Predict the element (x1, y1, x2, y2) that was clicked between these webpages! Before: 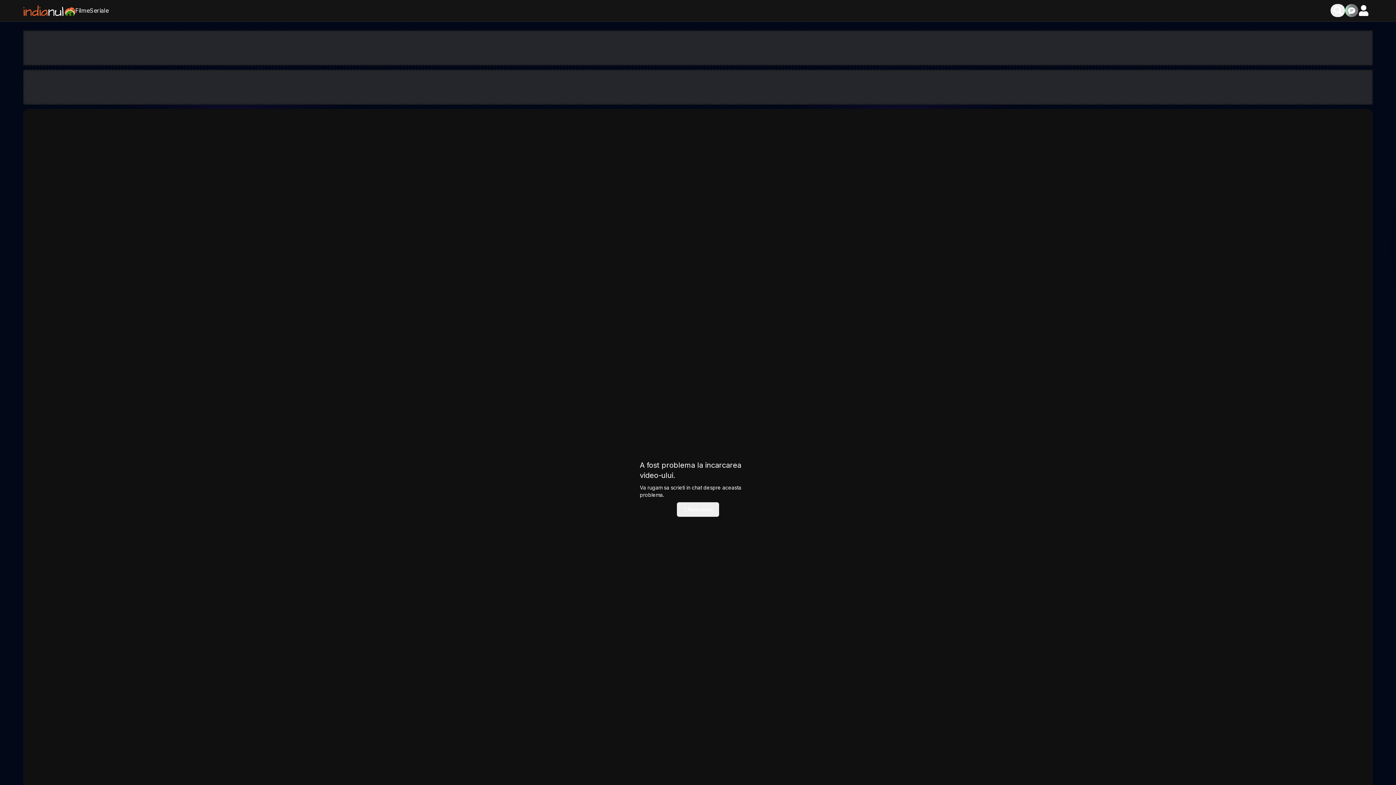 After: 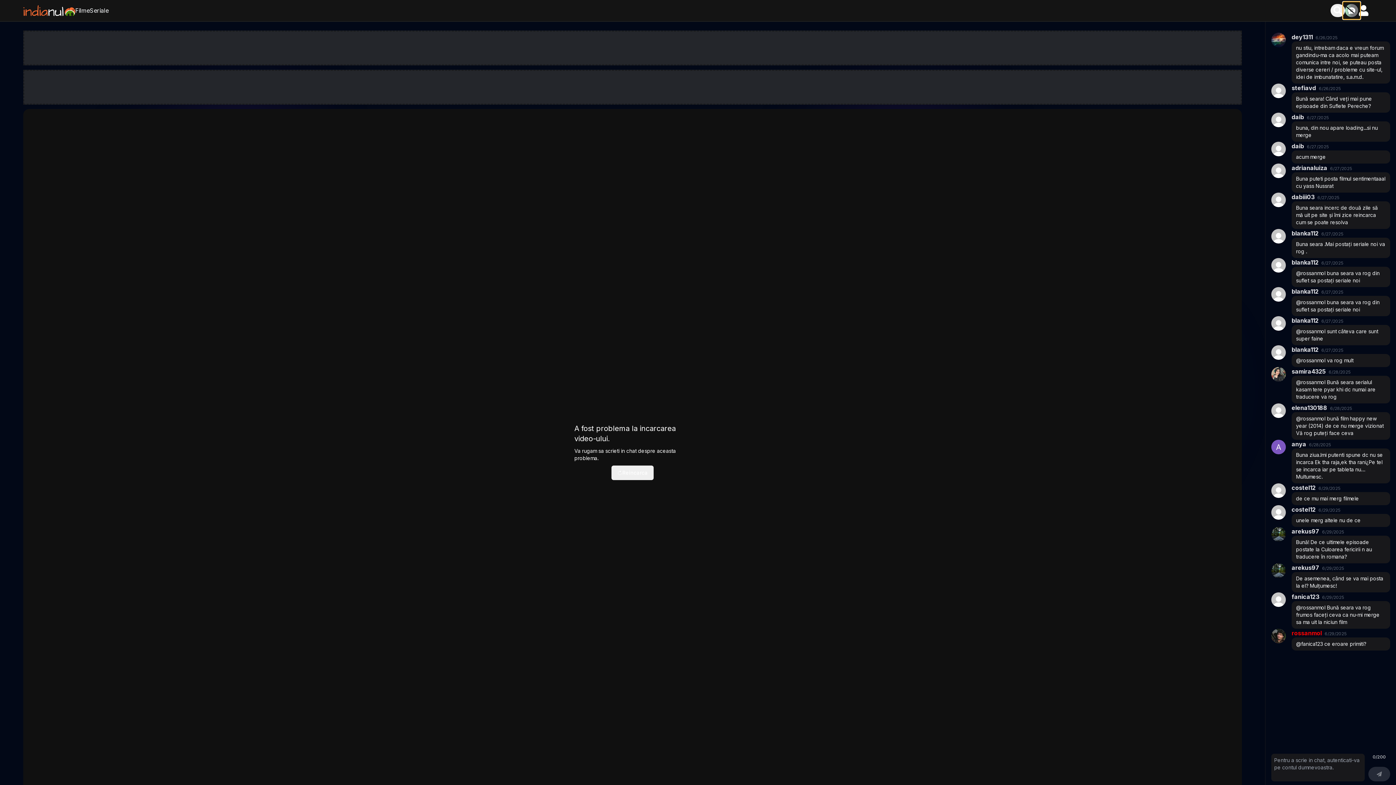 Action: bbox: (1345, 4, 1358, 17) label: Deschide chat